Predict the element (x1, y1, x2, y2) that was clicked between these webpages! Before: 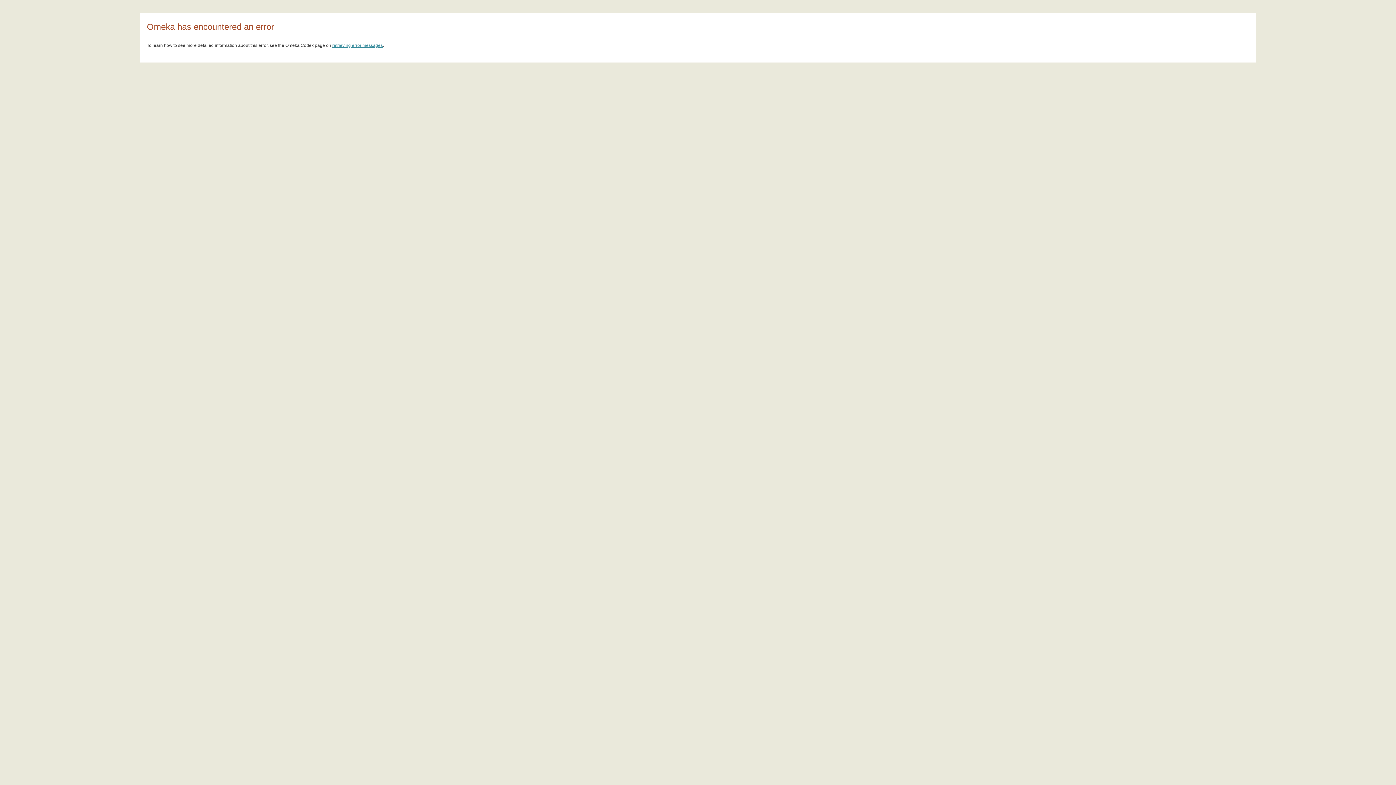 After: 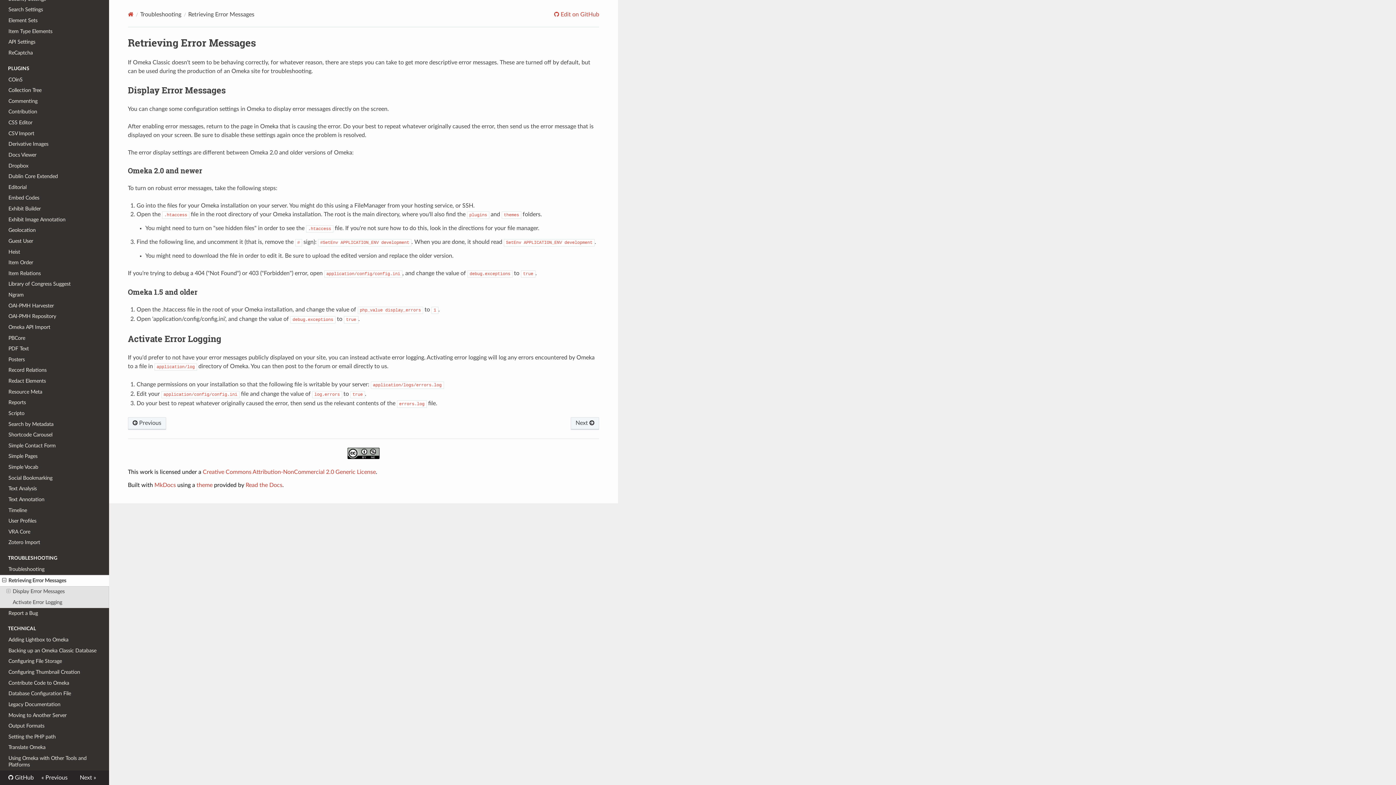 Action: label: retrieving error messages bbox: (332, 42, 382, 48)